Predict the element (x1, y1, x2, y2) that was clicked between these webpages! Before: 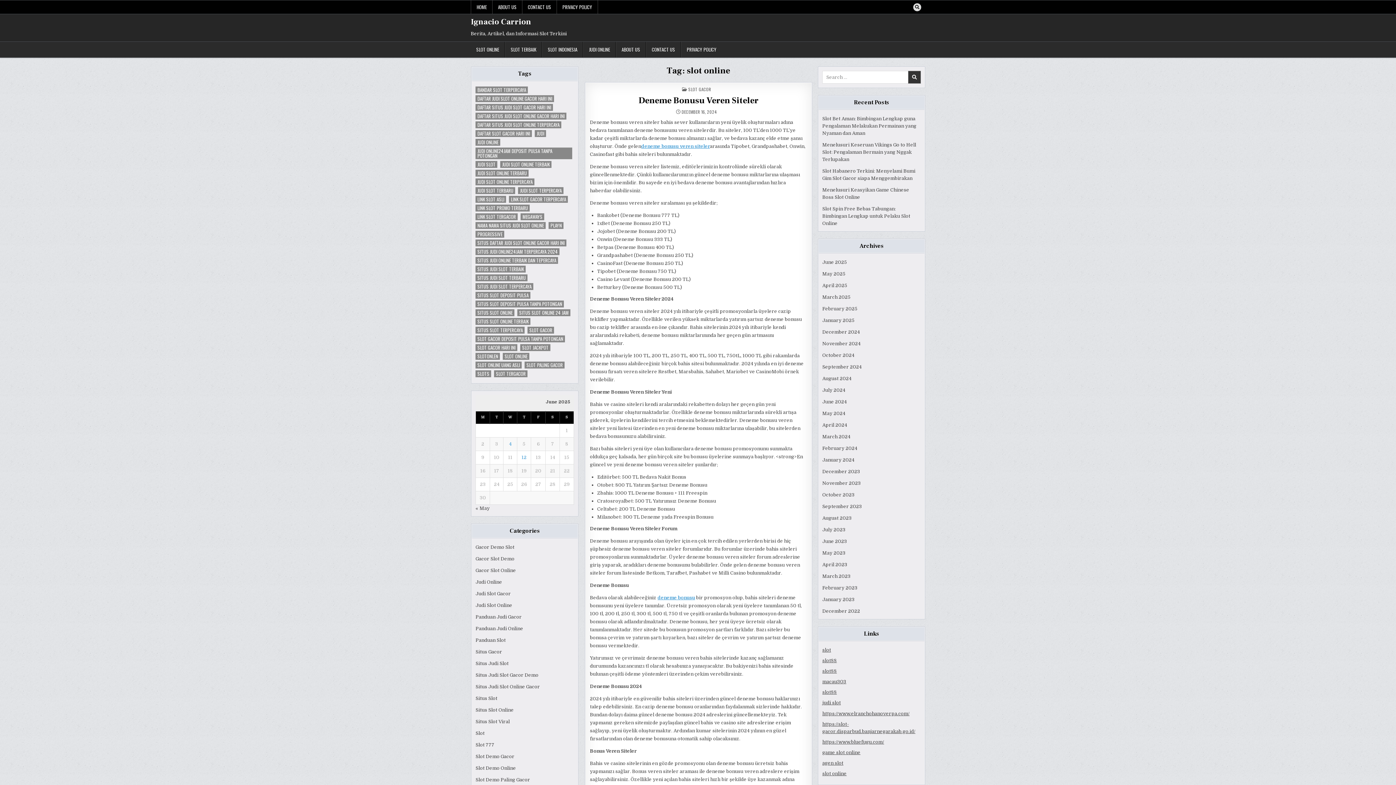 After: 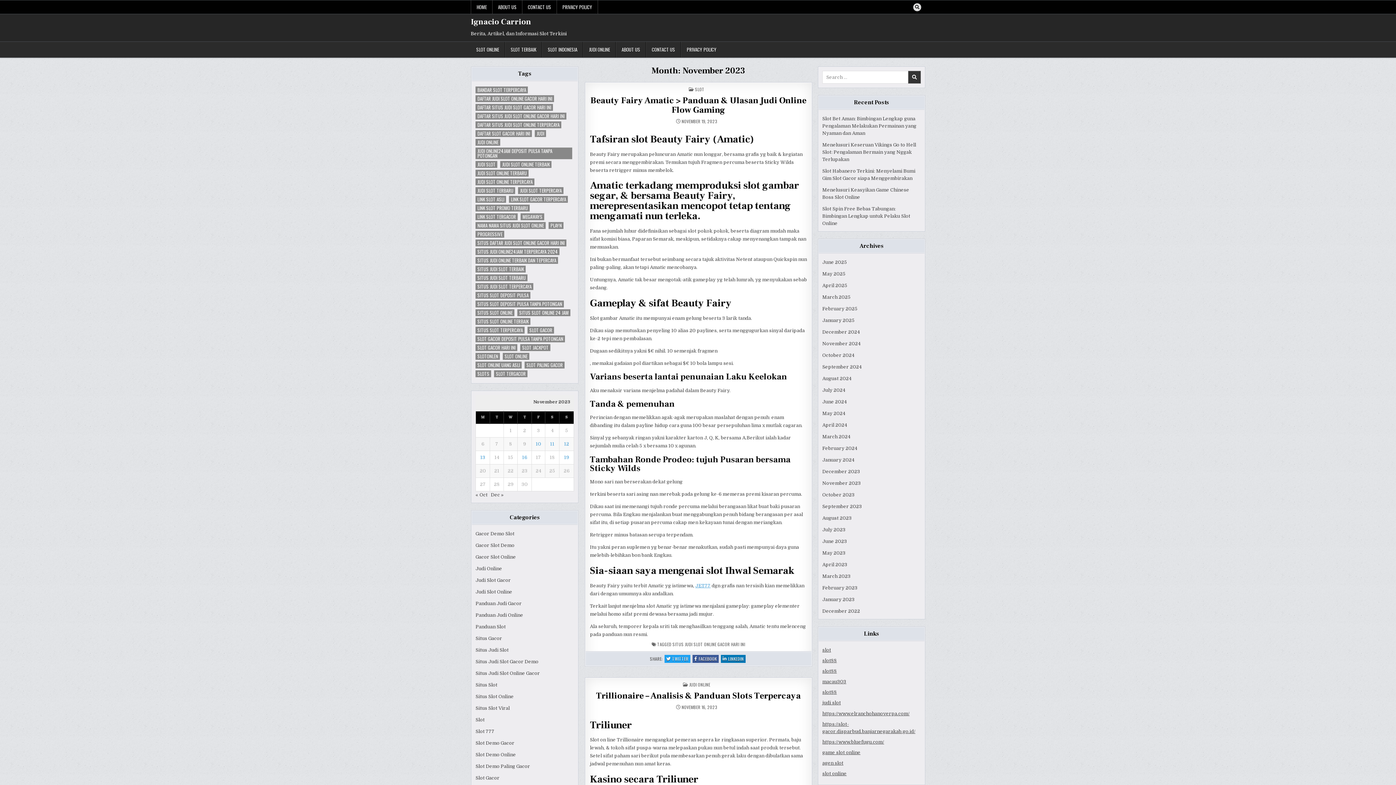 Action: bbox: (822, 480, 861, 486) label: November 2023